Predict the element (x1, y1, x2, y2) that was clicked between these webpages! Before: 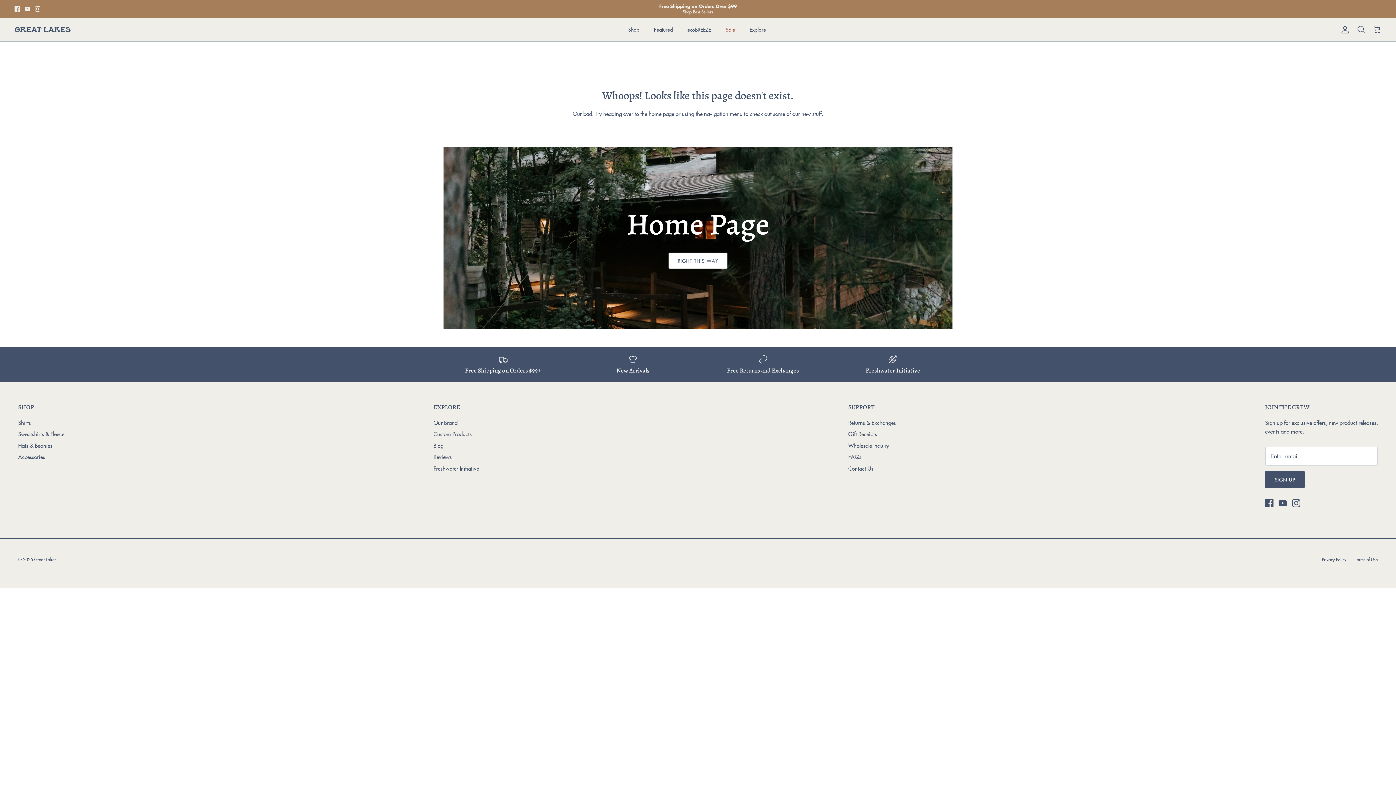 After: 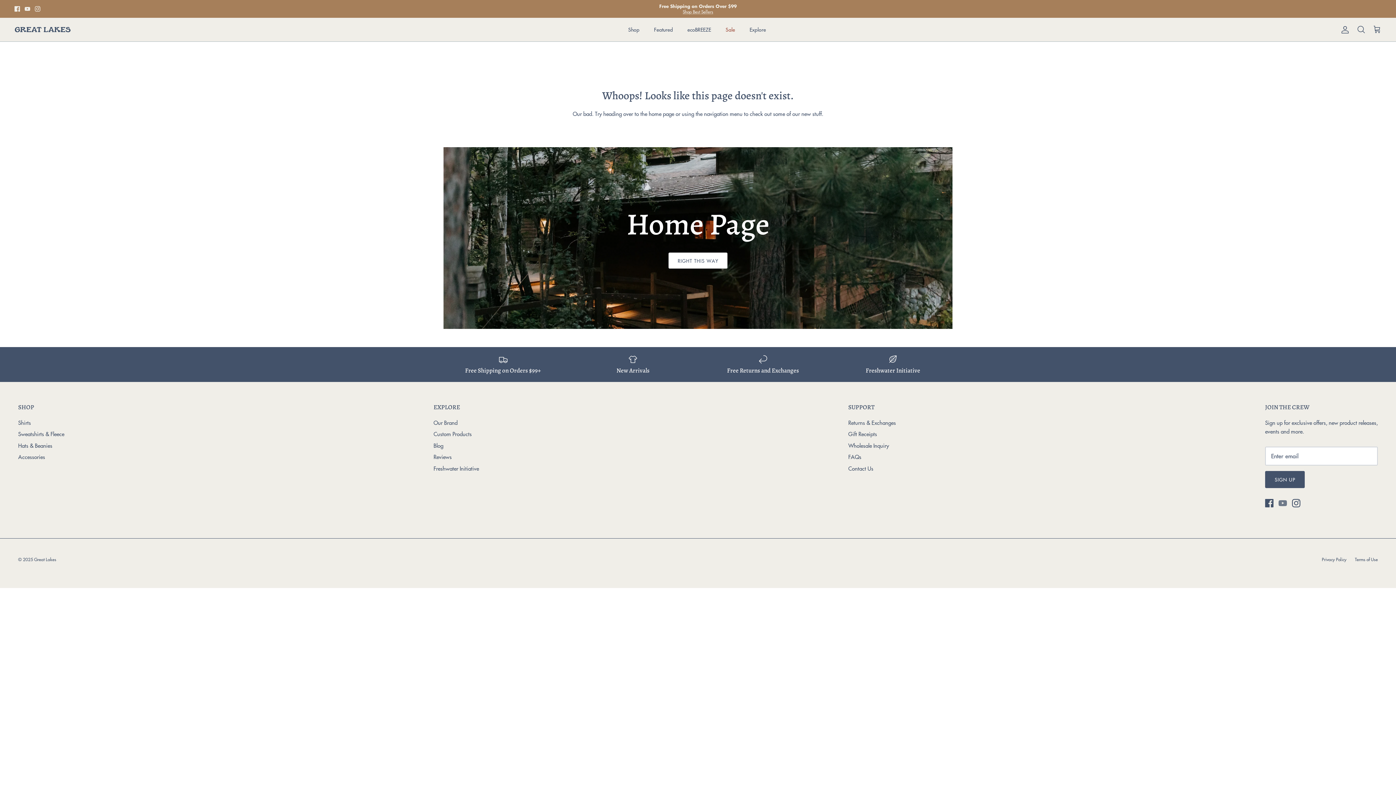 Action: label: Youtube bbox: (1278, 499, 1287, 507)